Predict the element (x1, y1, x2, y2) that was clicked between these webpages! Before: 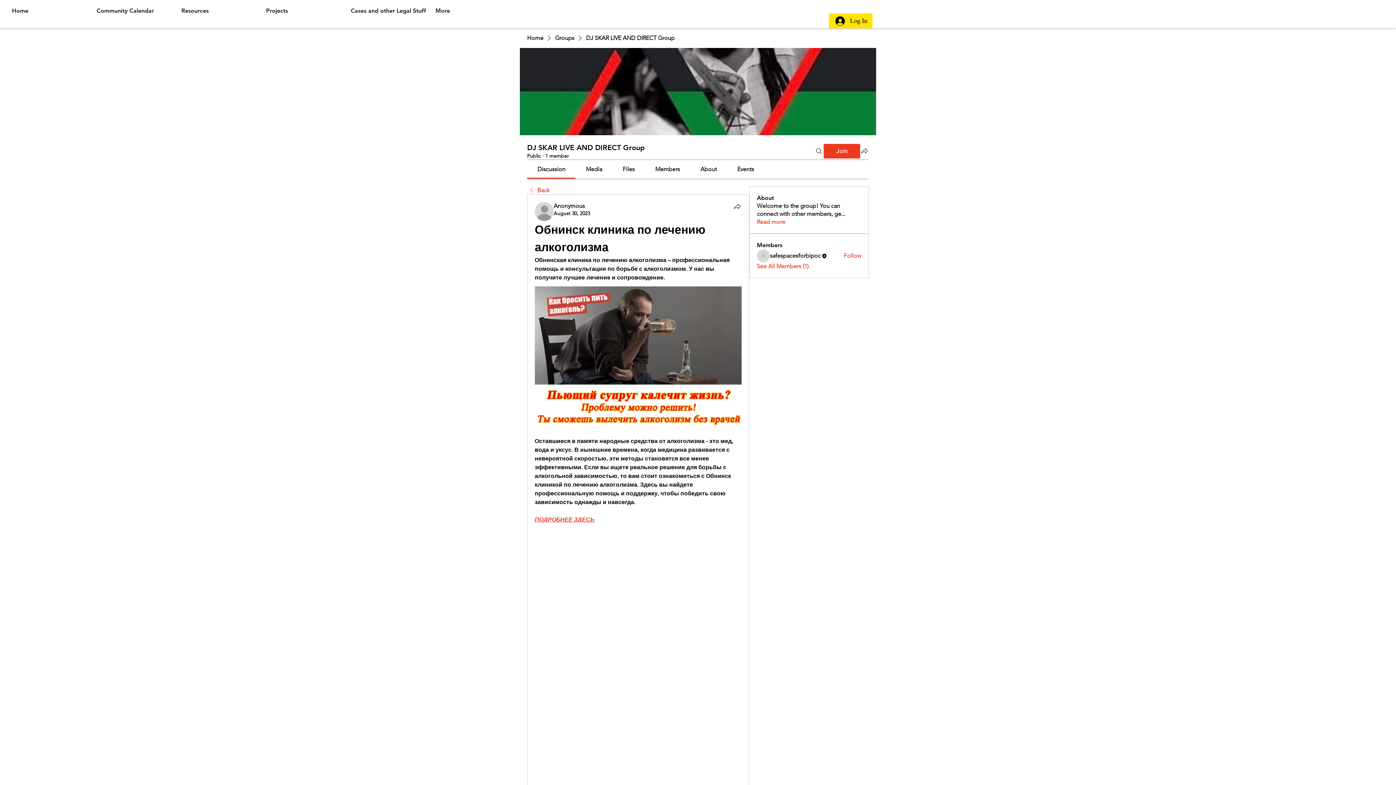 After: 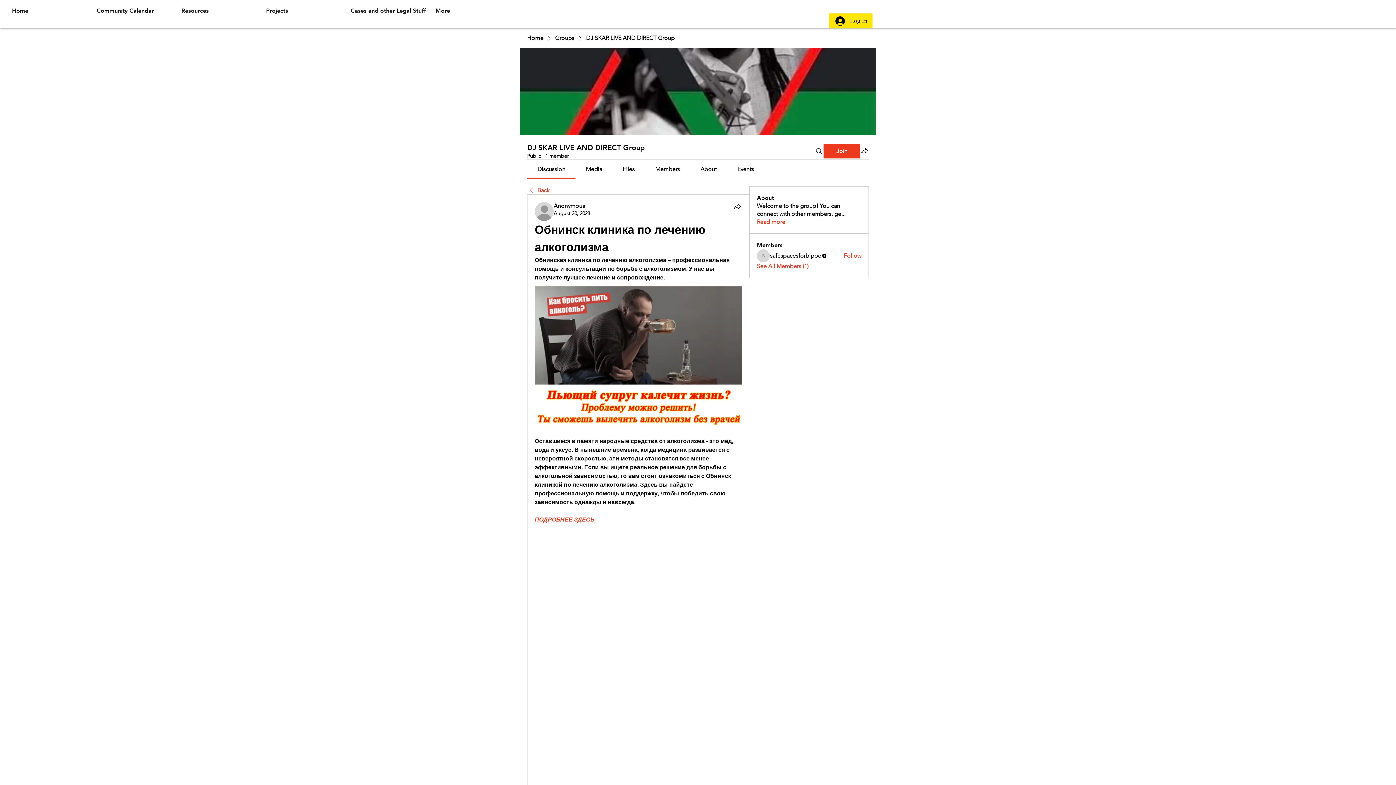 Action: bbox: (737, 165, 754, 172) label: Events